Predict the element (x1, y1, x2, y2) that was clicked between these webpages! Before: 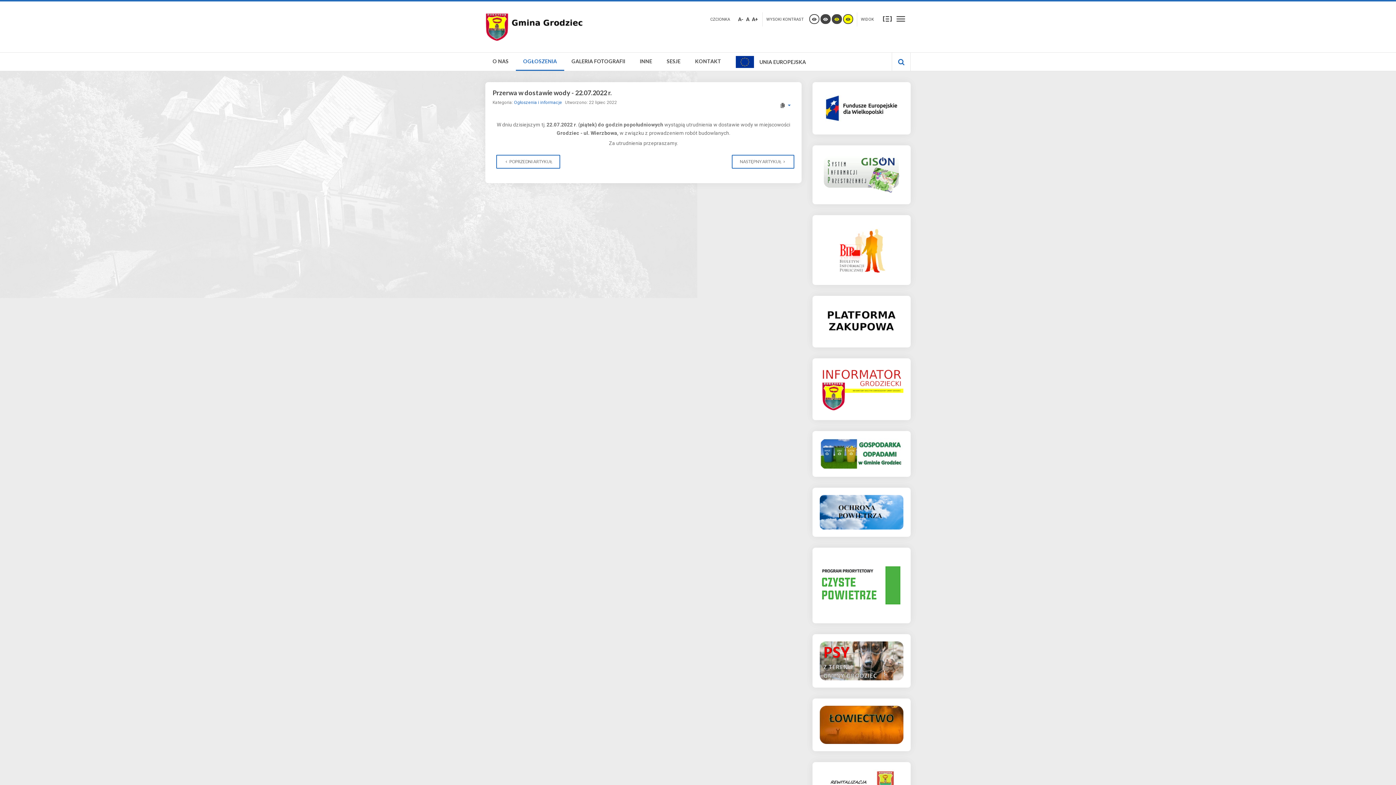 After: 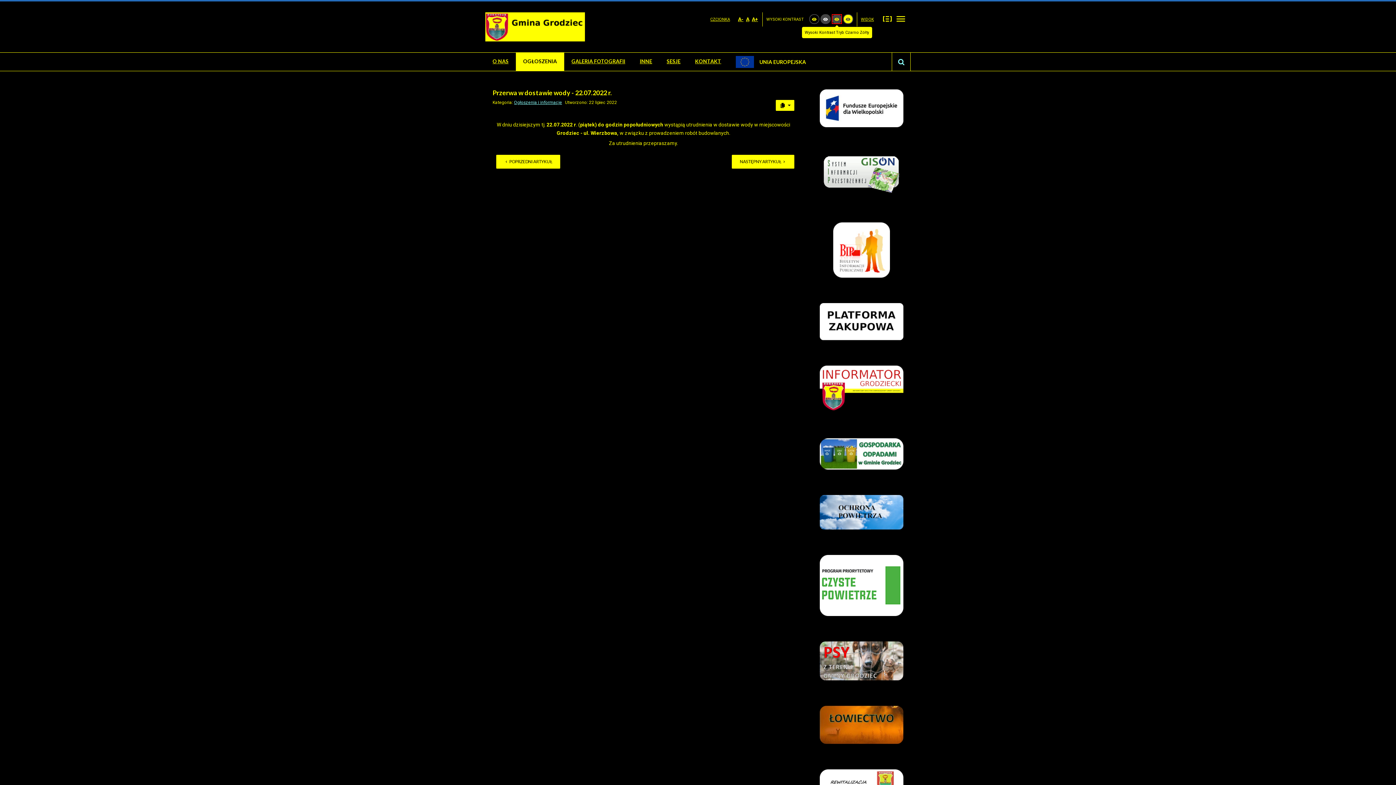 Action: bbox: (832, 14, 842, 24)